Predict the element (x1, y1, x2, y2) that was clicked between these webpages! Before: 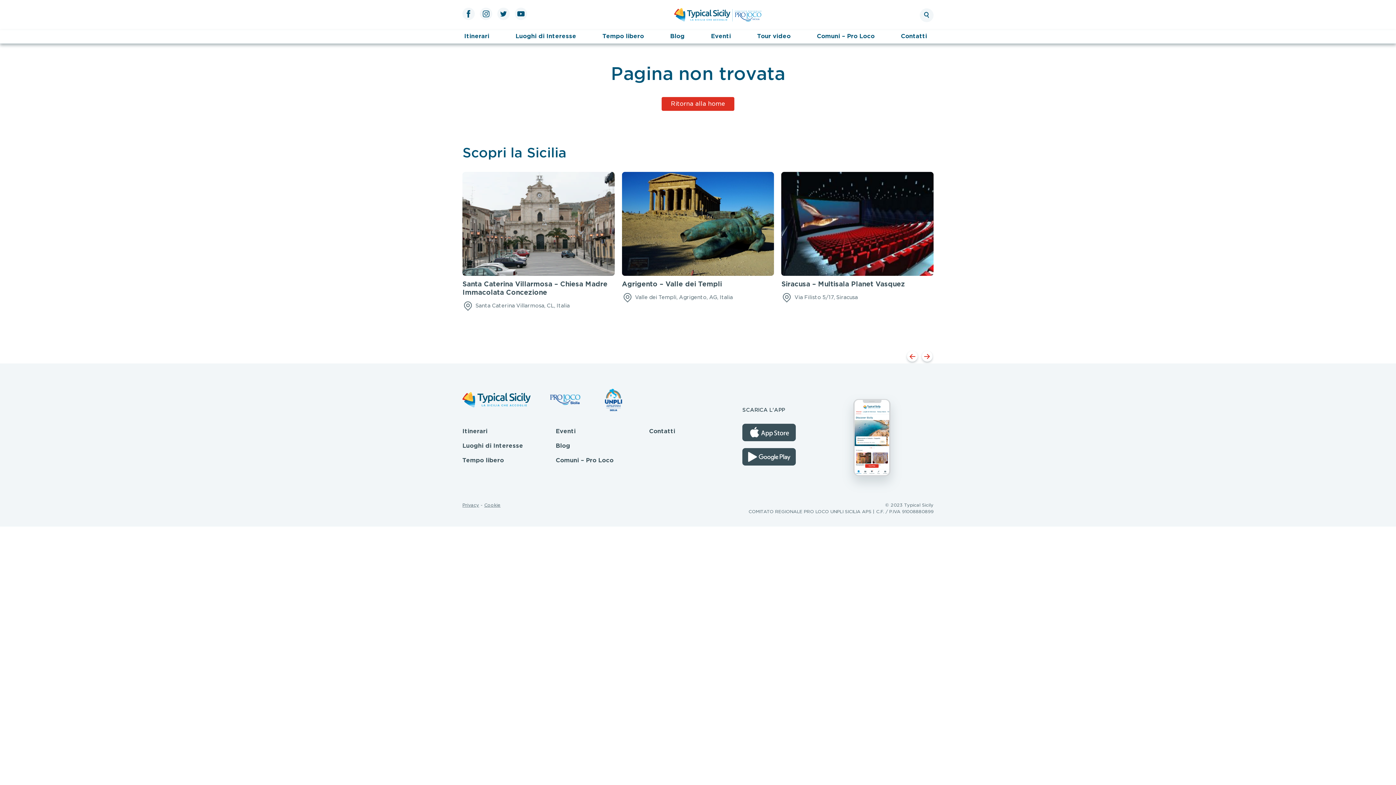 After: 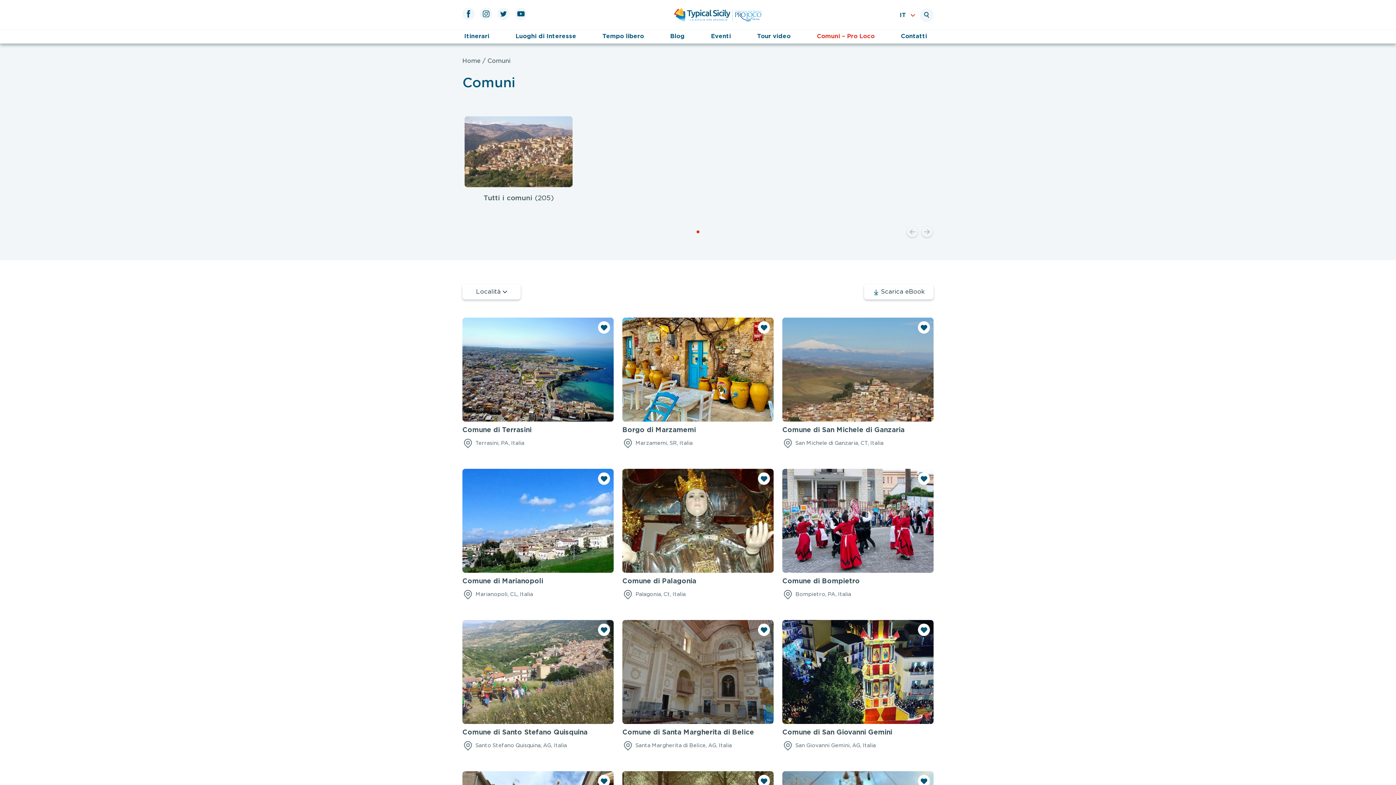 Action: bbox: (815, 30, 876, 42) label: Comuni – Pro Loco